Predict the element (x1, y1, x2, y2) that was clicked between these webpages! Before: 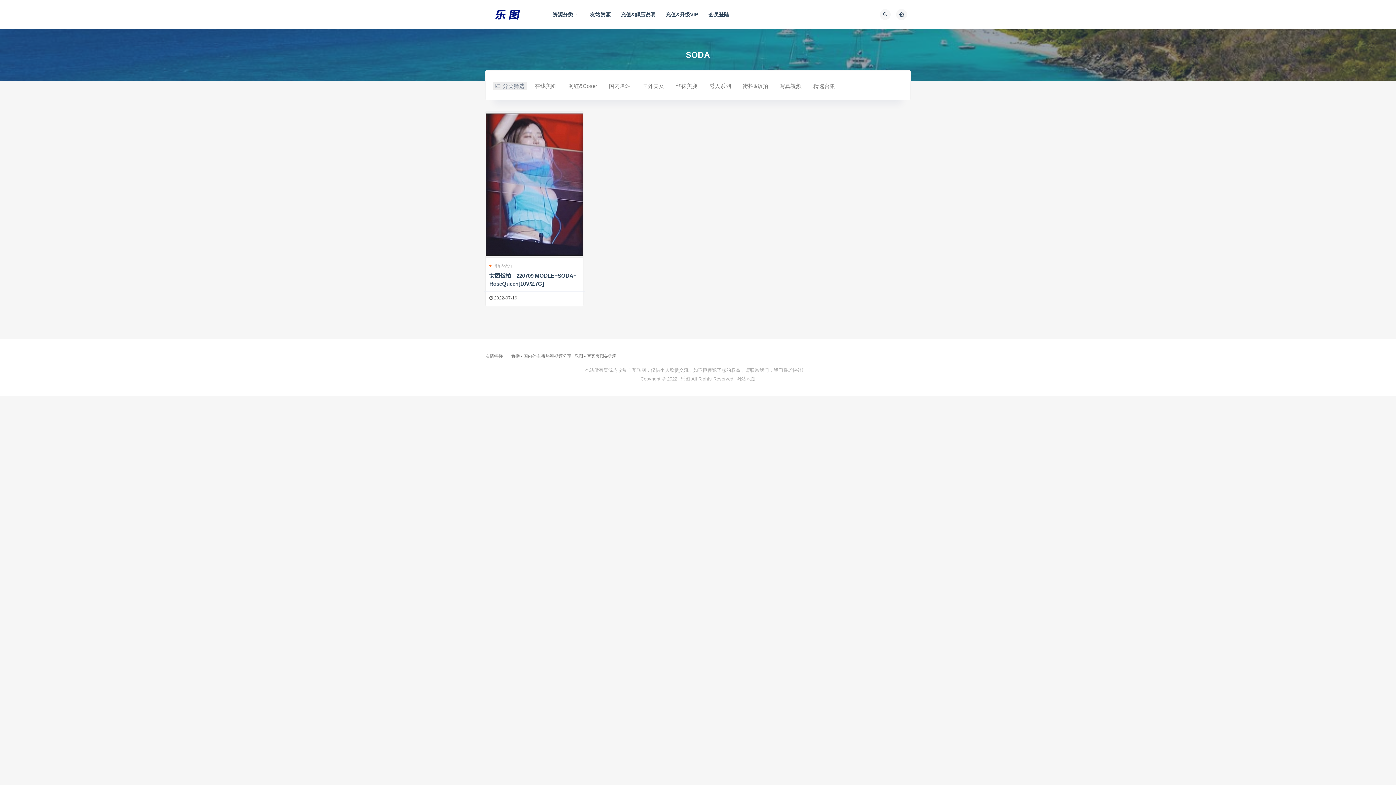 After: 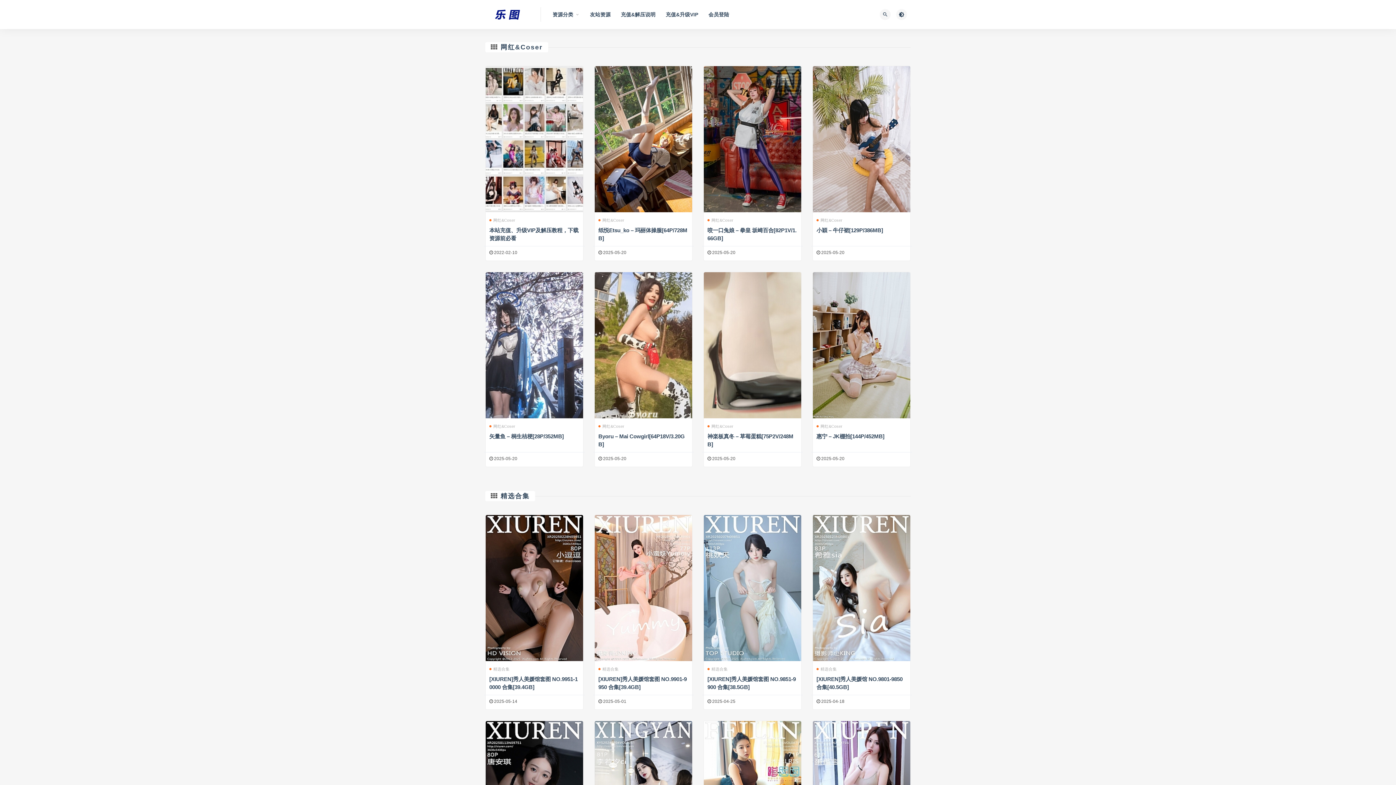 Action: bbox: (485, 9, 533, 20)